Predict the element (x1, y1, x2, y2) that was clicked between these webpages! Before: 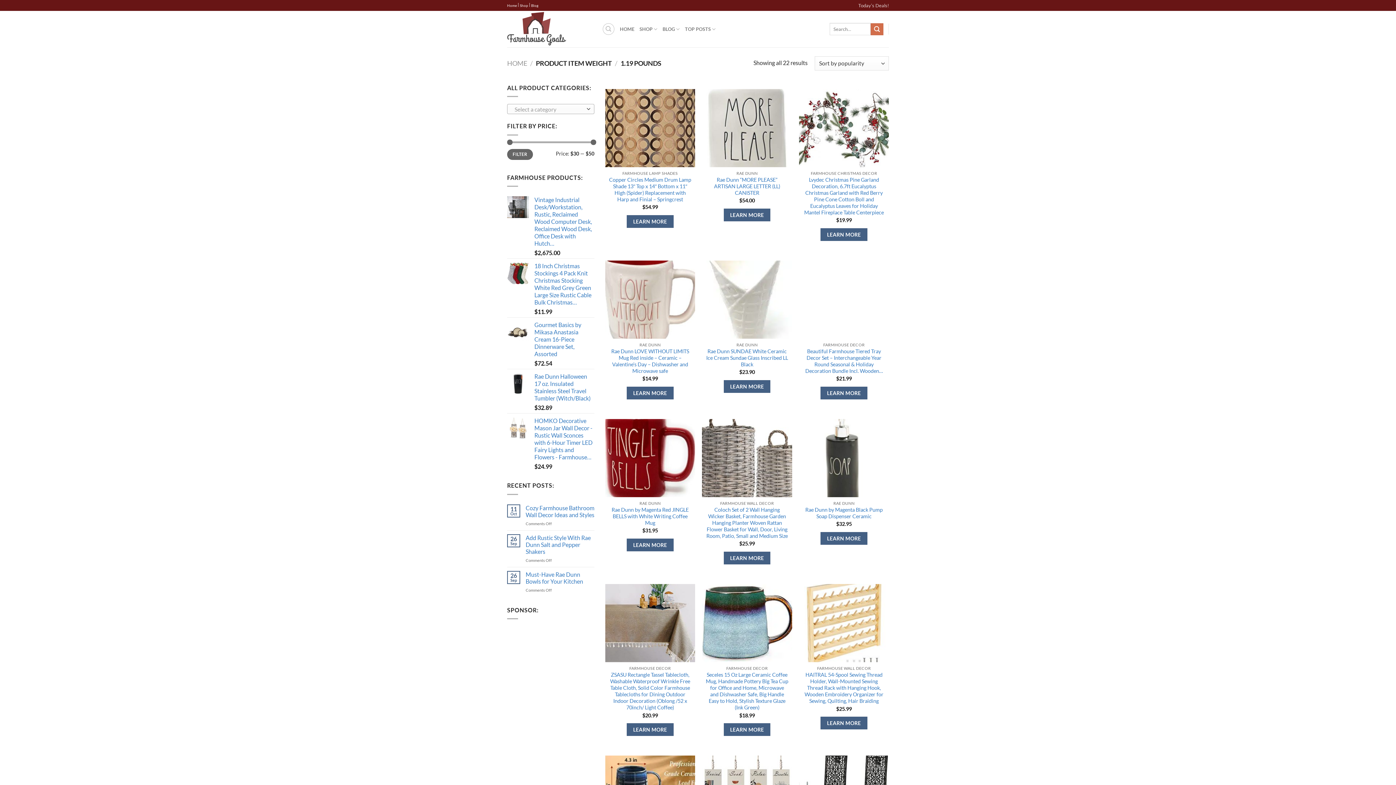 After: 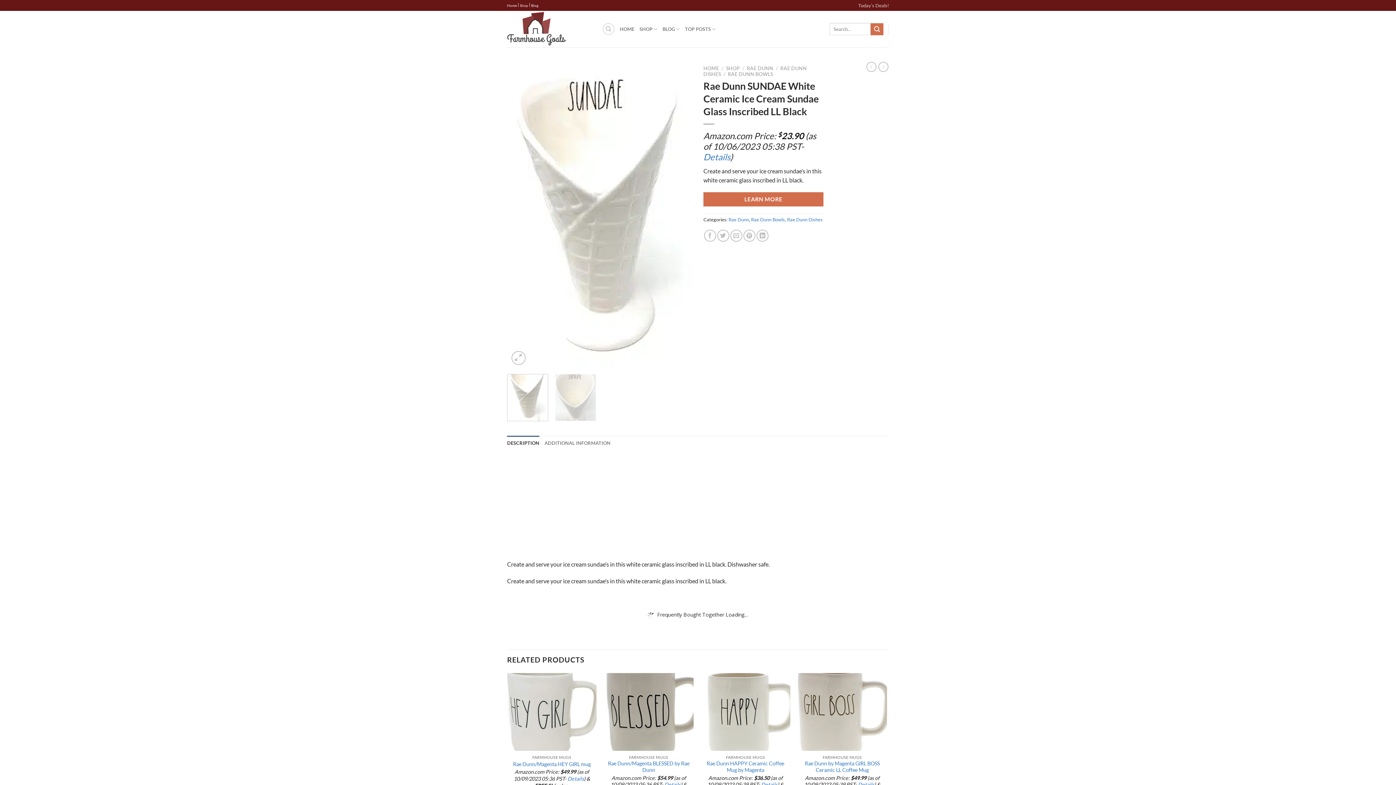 Action: bbox: (705, 348, 788, 367) label: Rae Dunn SUNDAE White Ceramic Ice Cream Sundae Glass Inscribed LL Black